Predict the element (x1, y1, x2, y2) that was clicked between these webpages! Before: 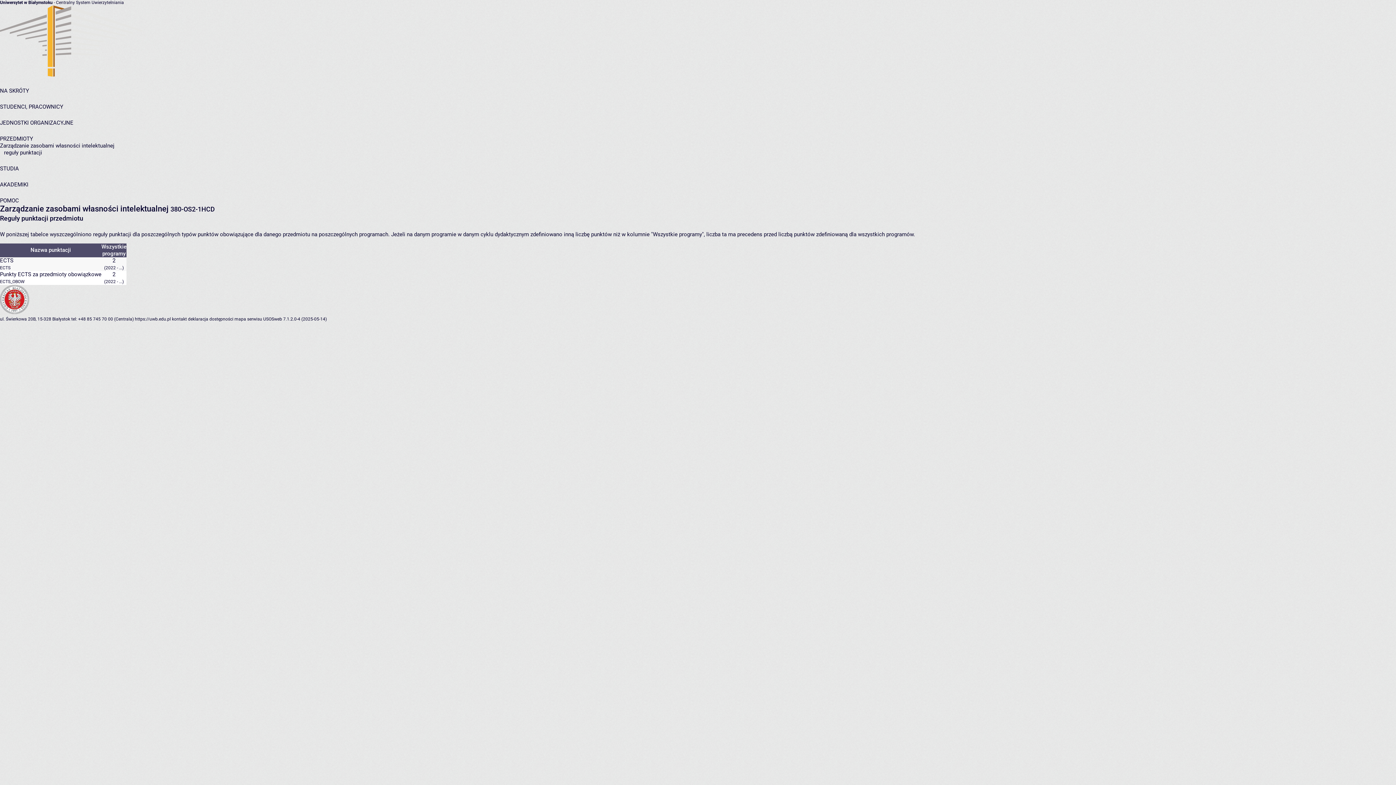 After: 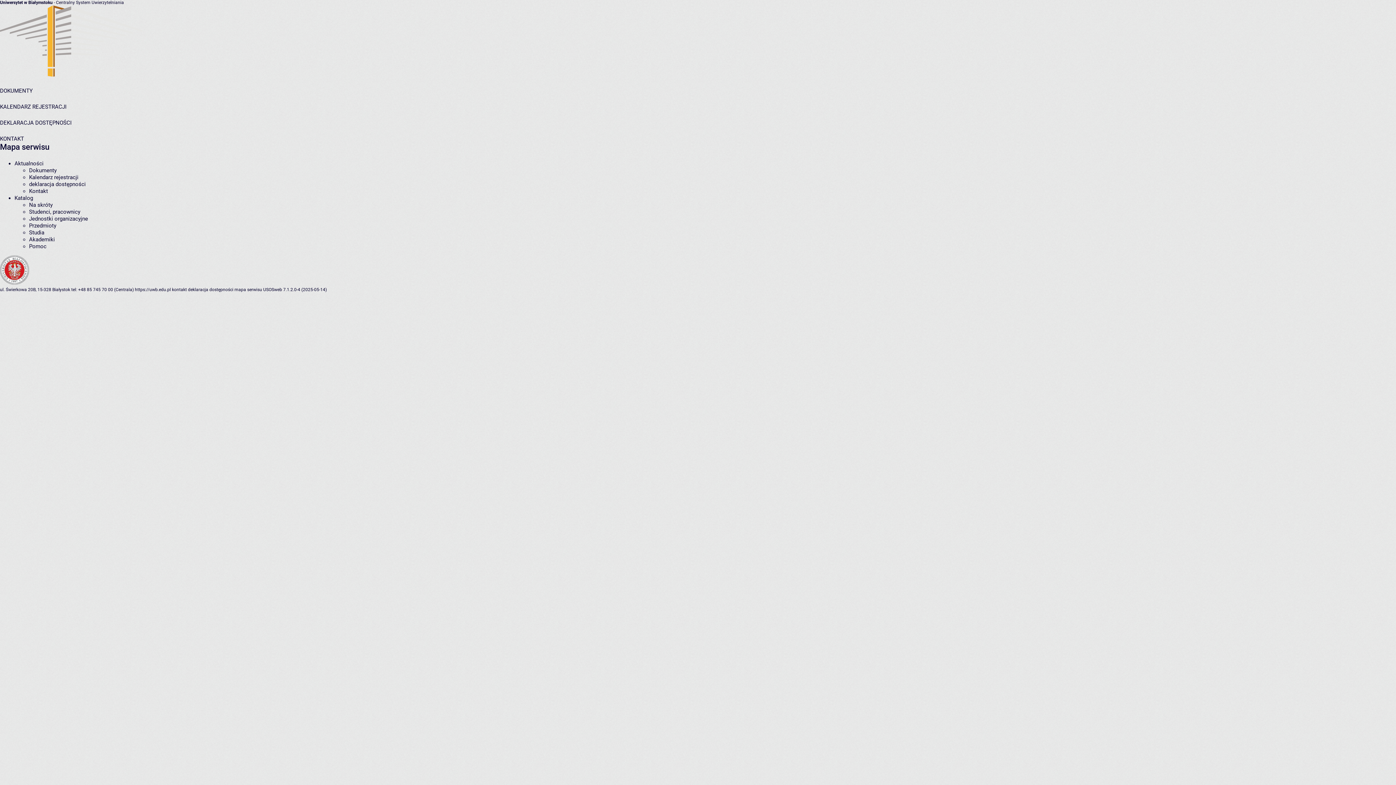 Action: label: mapa serwisu bbox: (234, 316, 262, 321)